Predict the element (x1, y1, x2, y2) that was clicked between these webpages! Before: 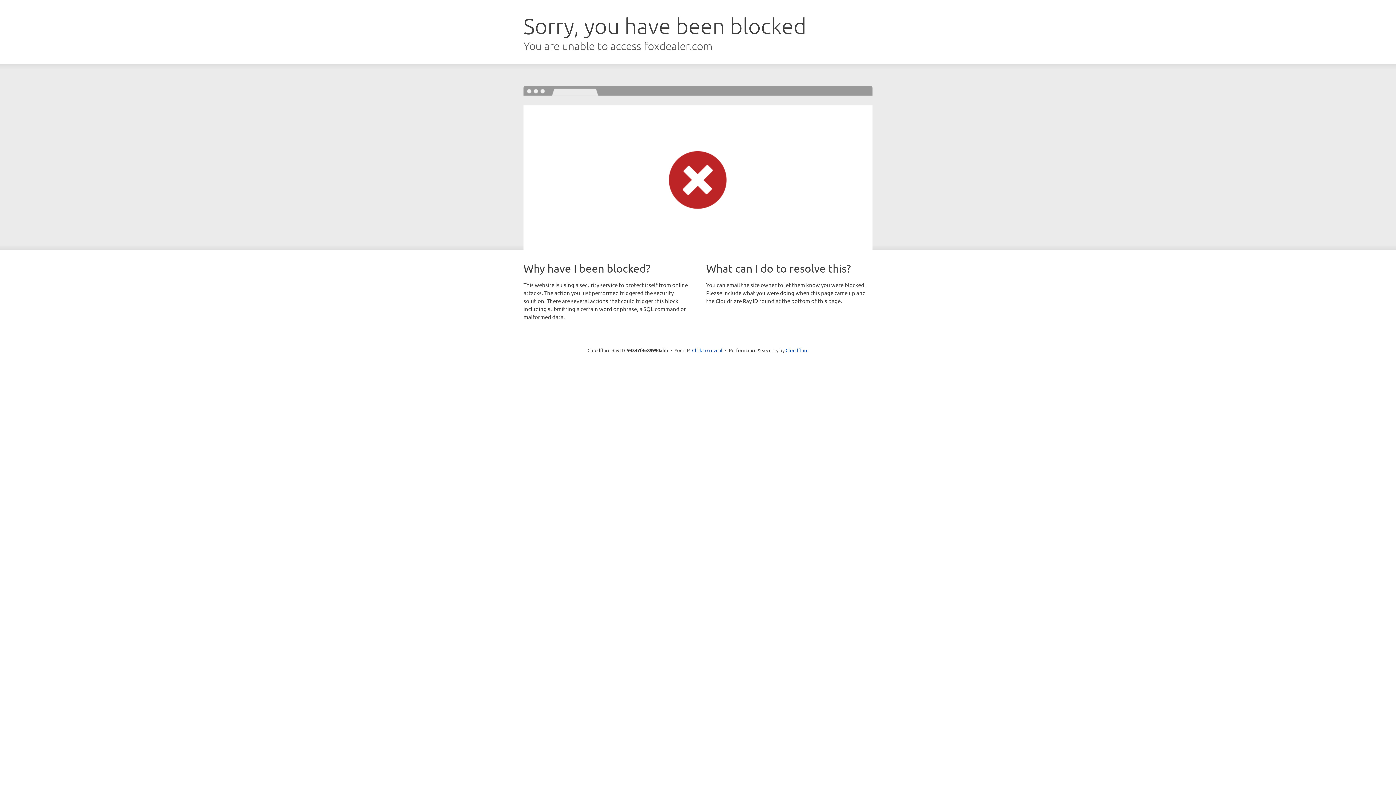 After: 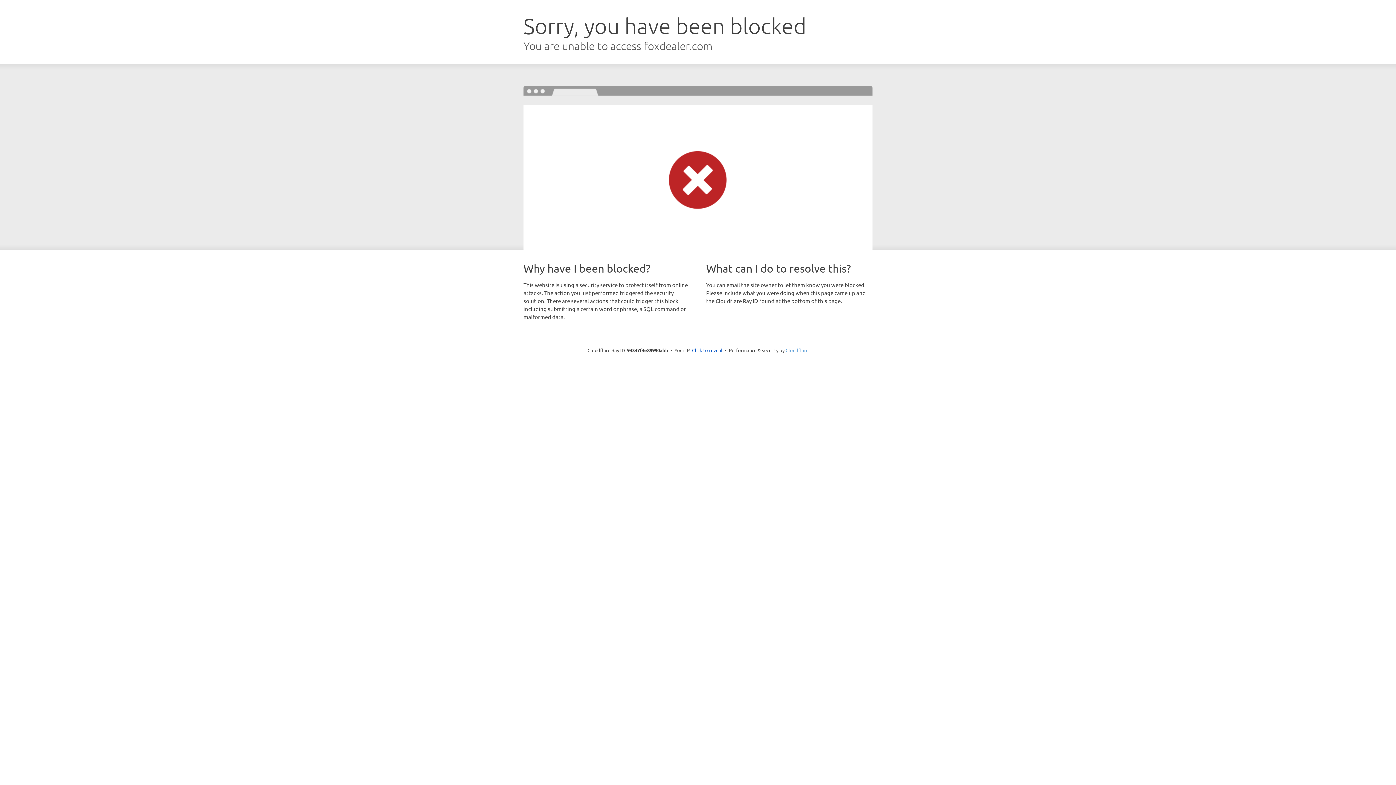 Action: bbox: (785, 347, 808, 353) label: Cloudflare